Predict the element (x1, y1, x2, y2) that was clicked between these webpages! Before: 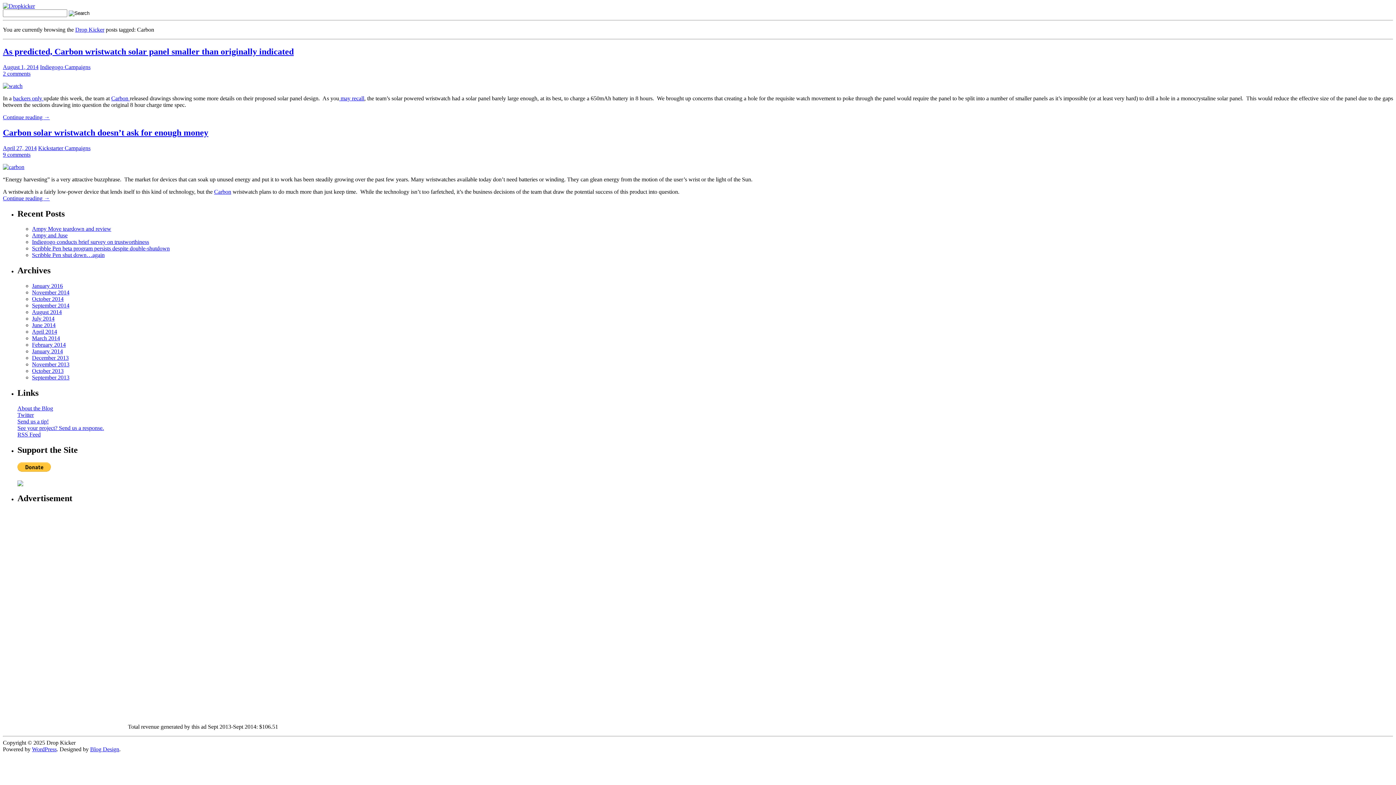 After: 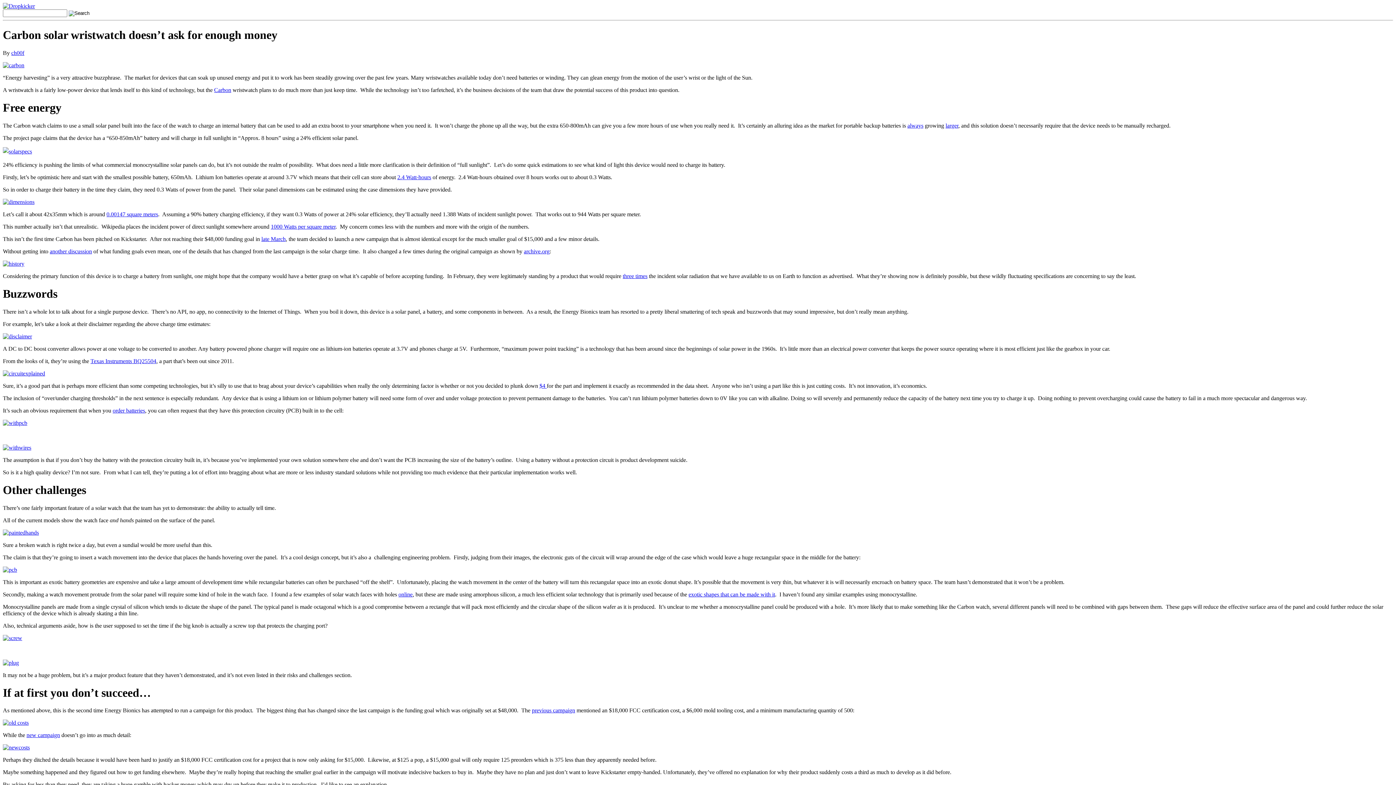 Action: bbox: (2, 127, 208, 137) label: Carbon solar wristwatch doesn’t ask for enough money